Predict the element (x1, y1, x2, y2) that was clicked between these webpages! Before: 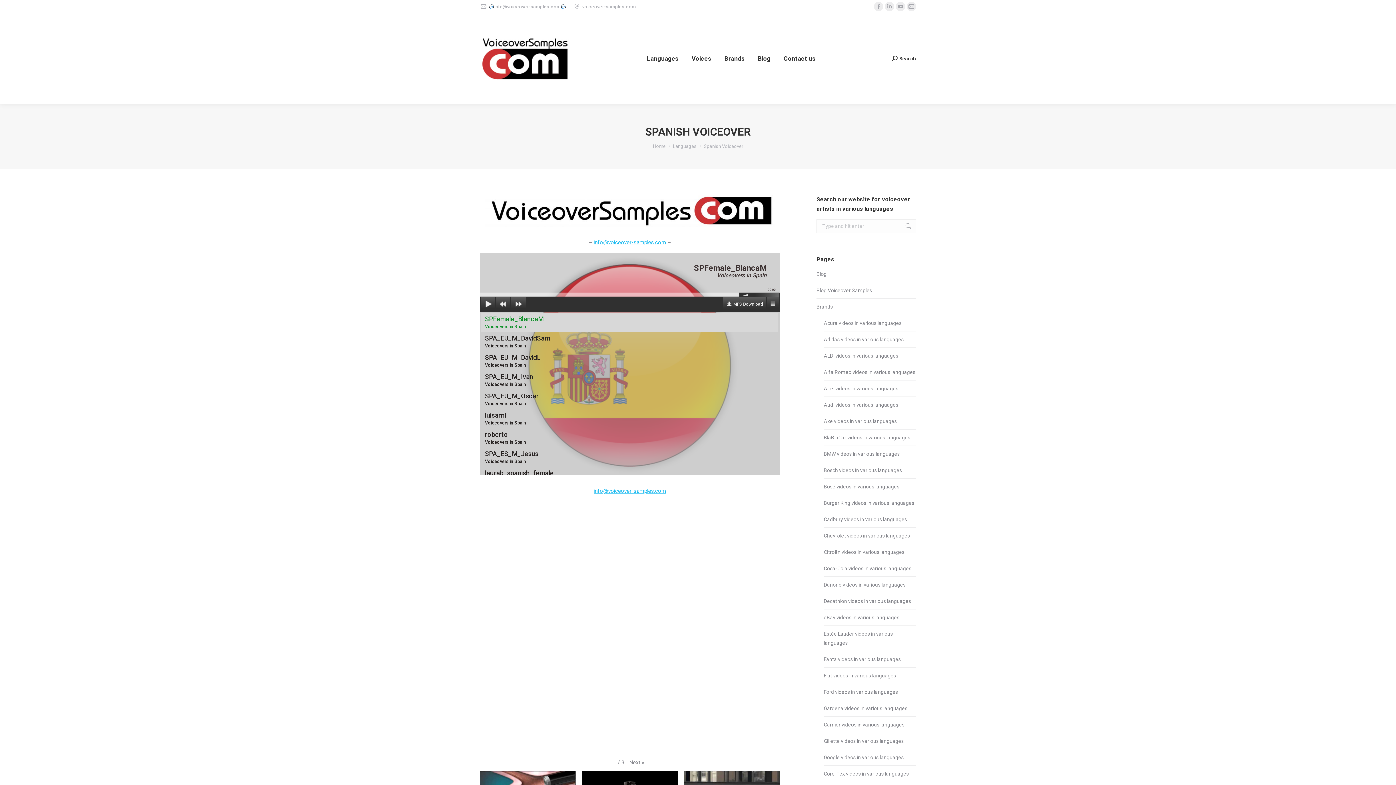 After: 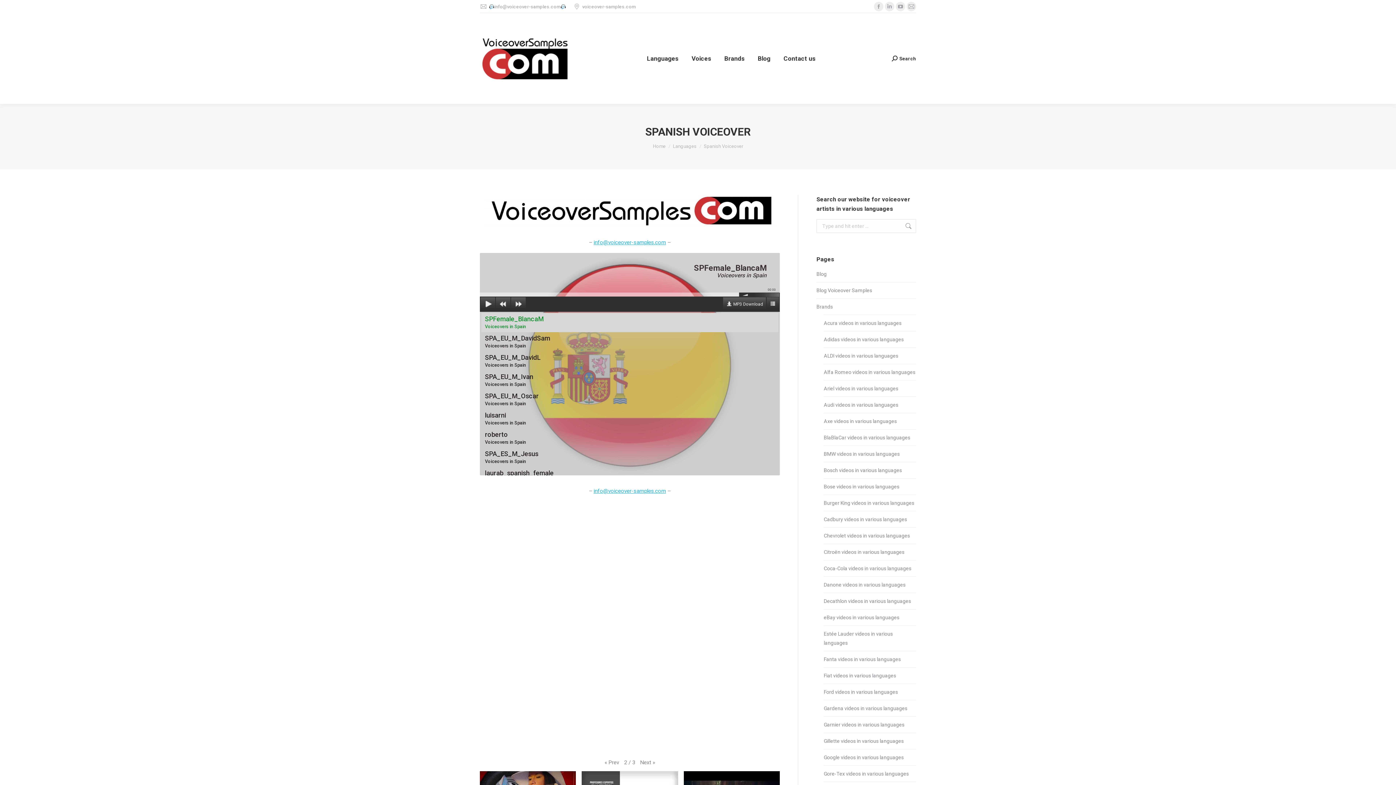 Action: label: Next » bbox: (625, 758, 648, 767)